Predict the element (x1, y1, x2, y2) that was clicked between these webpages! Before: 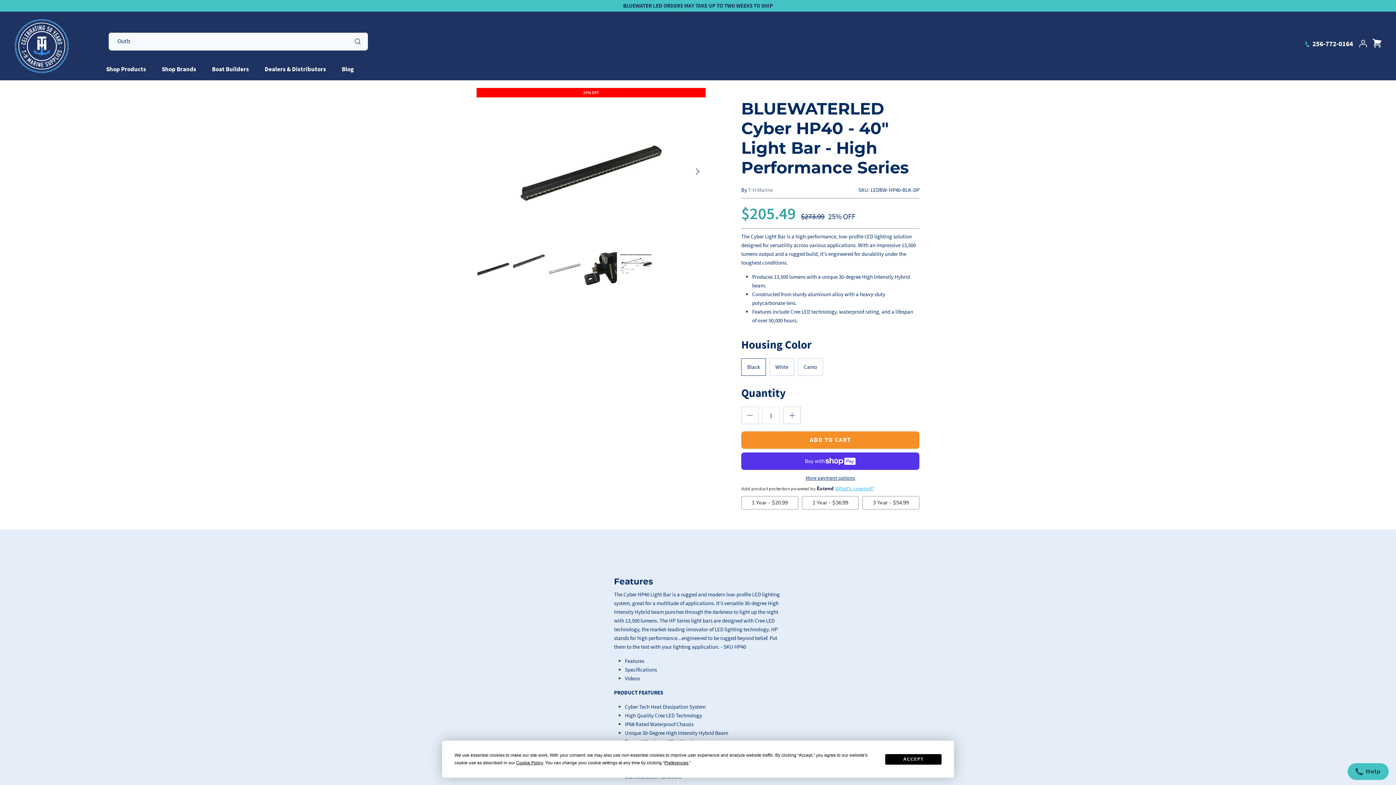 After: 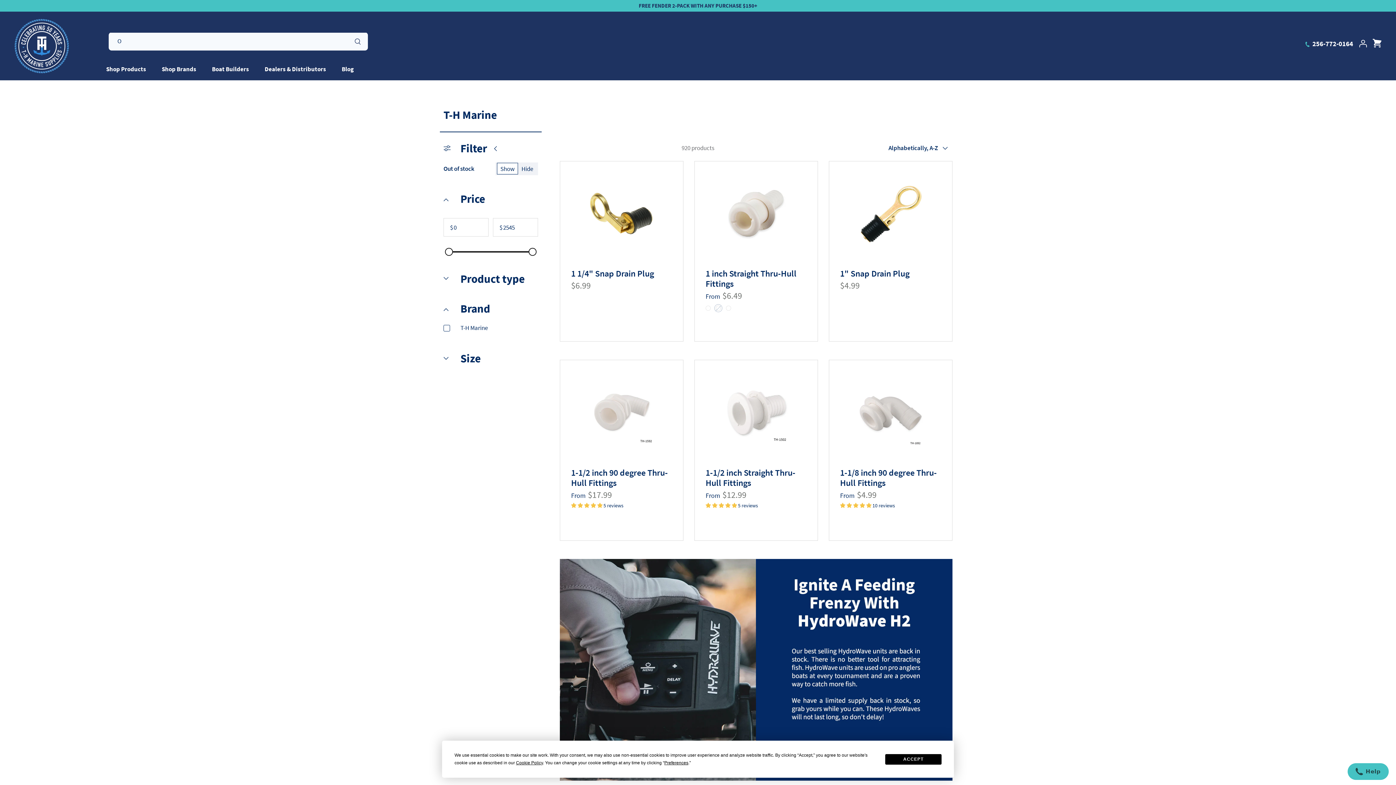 Action: label: T-H Marine bbox: (748, 186, 773, 193)